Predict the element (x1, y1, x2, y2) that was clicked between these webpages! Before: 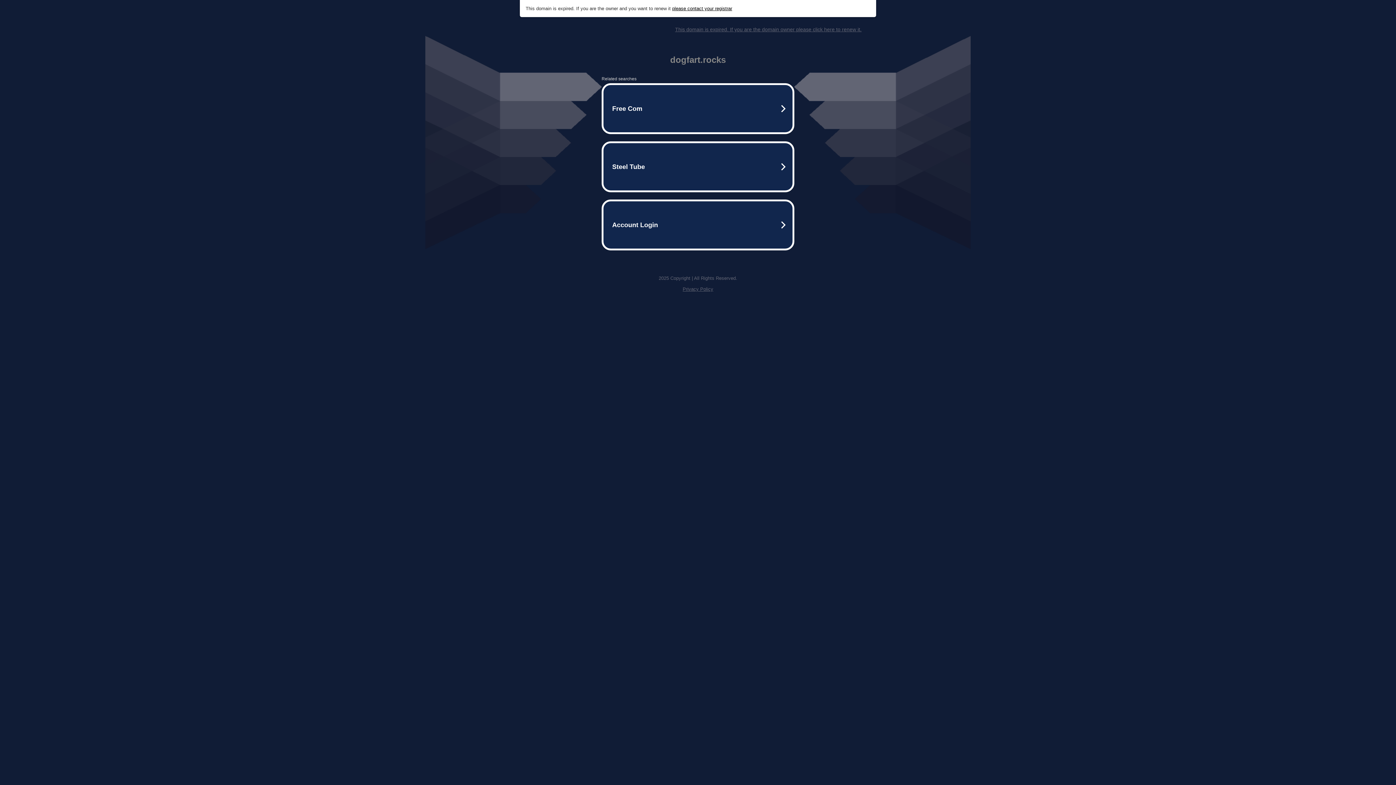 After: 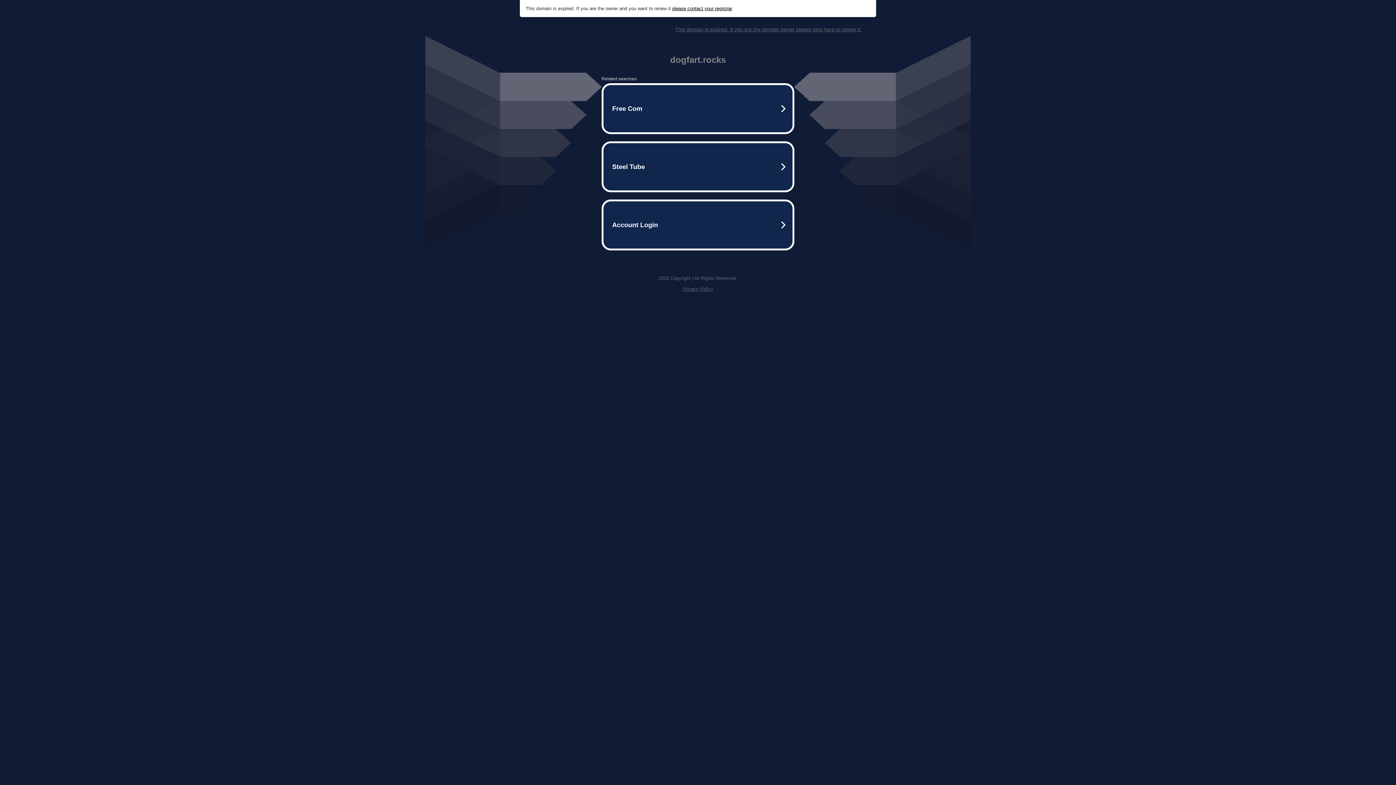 Action: label: Privacy Policy bbox: (682, 286, 713, 292)